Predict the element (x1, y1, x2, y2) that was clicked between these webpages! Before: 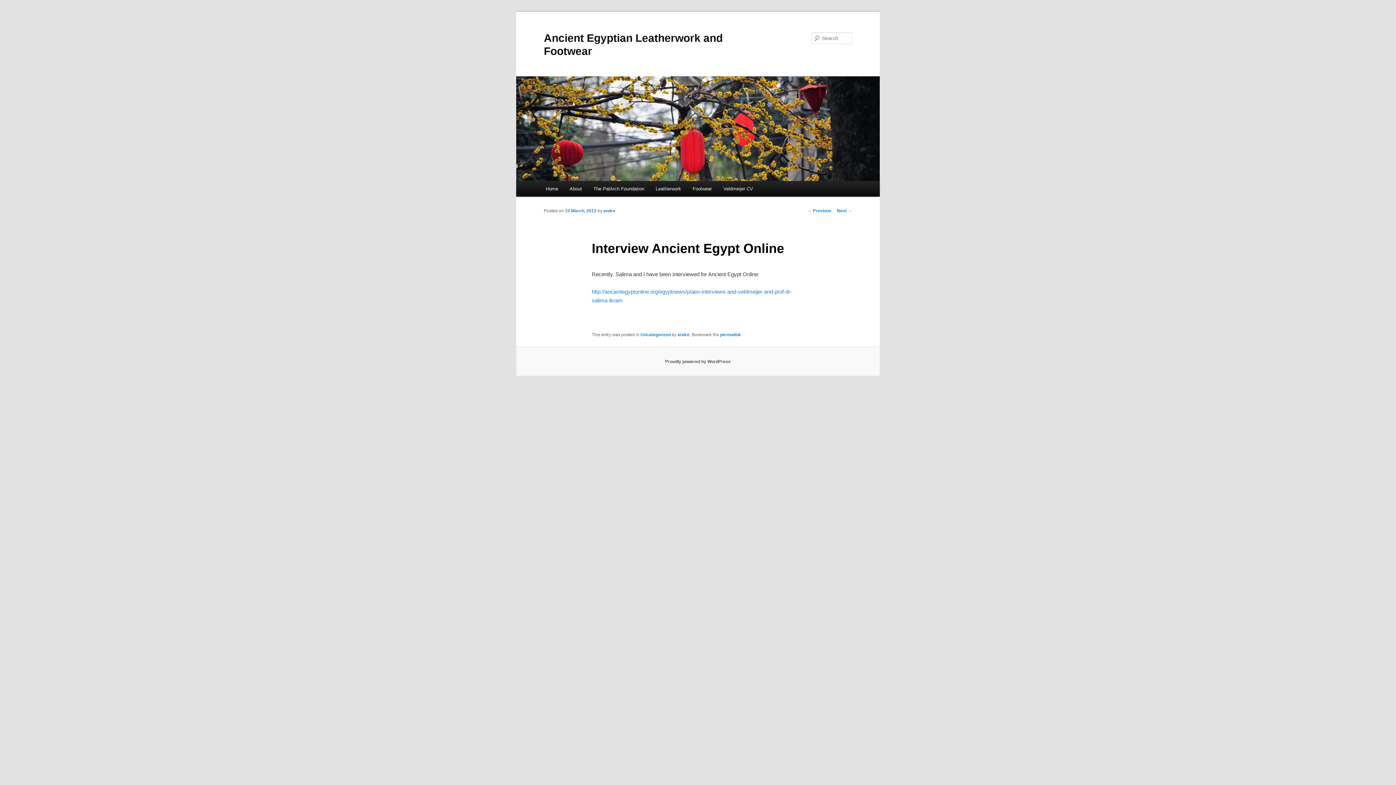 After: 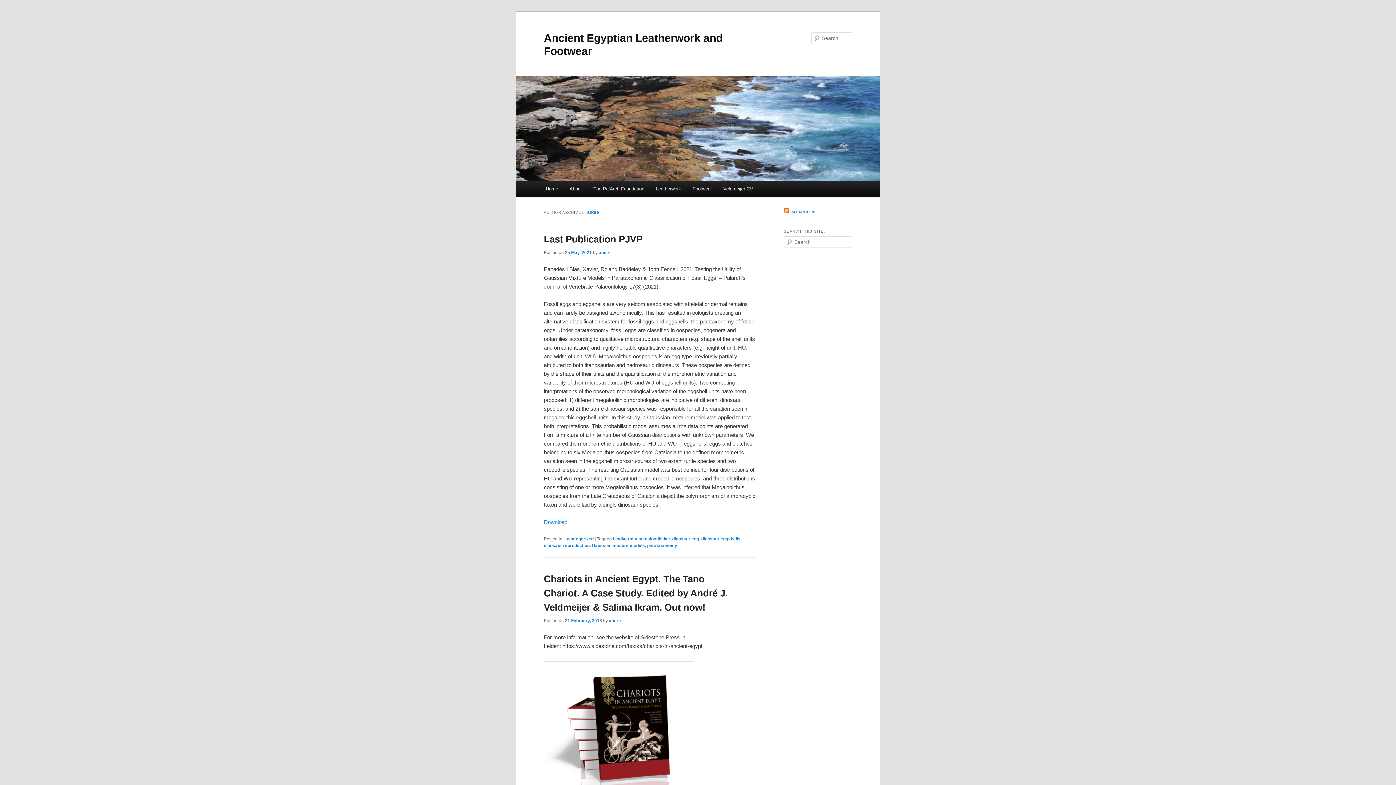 Action: label: andre bbox: (603, 208, 615, 213)